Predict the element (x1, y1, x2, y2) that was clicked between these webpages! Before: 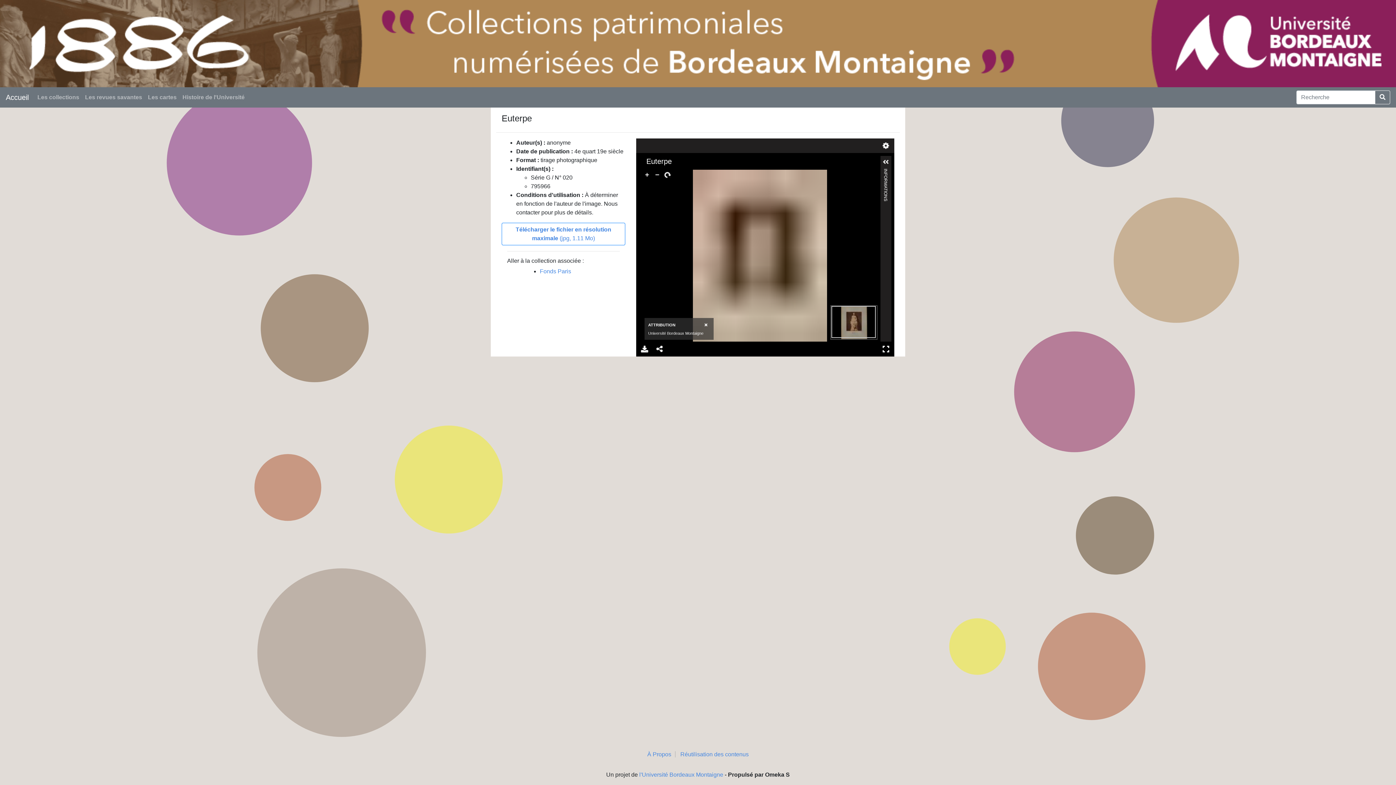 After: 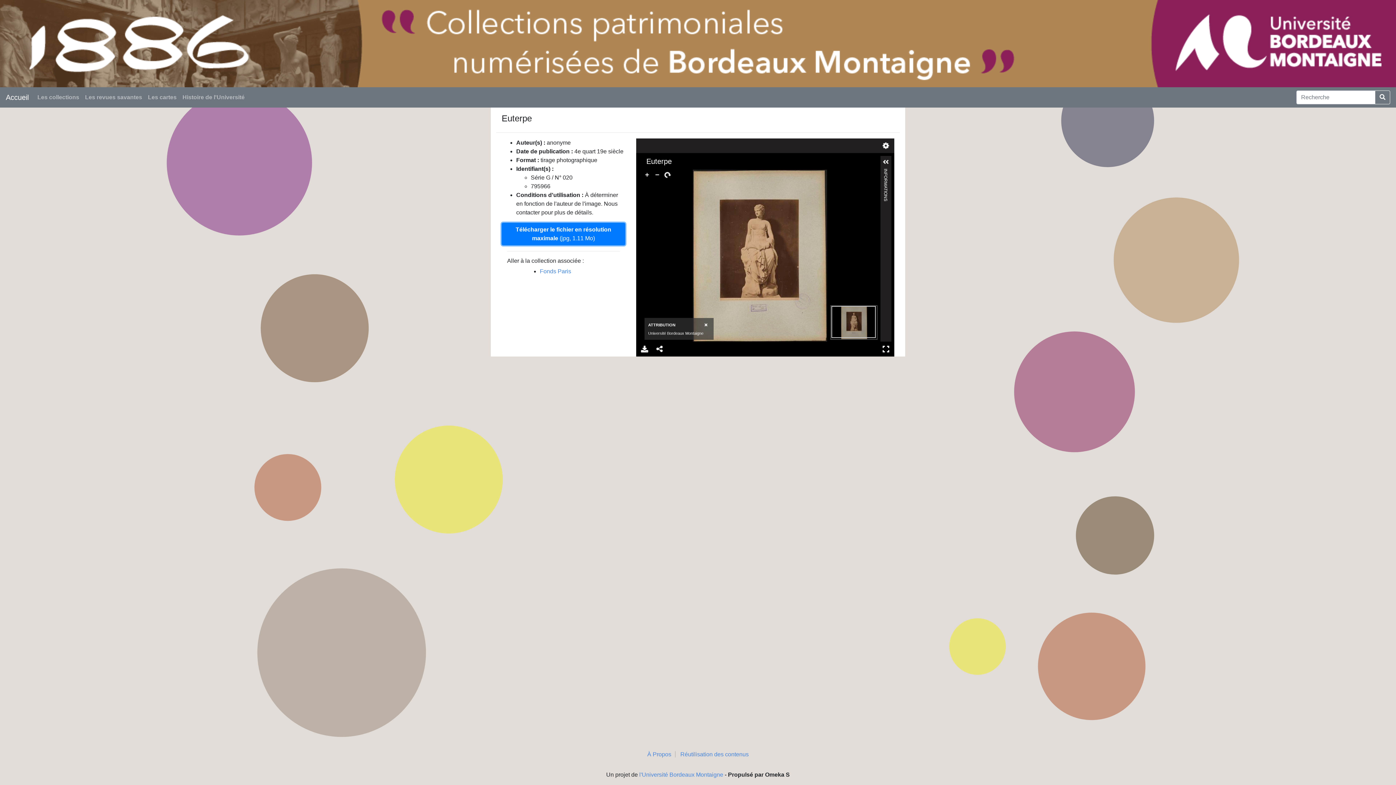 Action: label: Télécharger le fichier en résolution maximale (jpg, 1.11 Mo) bbox: (501, 222, 625, 245)